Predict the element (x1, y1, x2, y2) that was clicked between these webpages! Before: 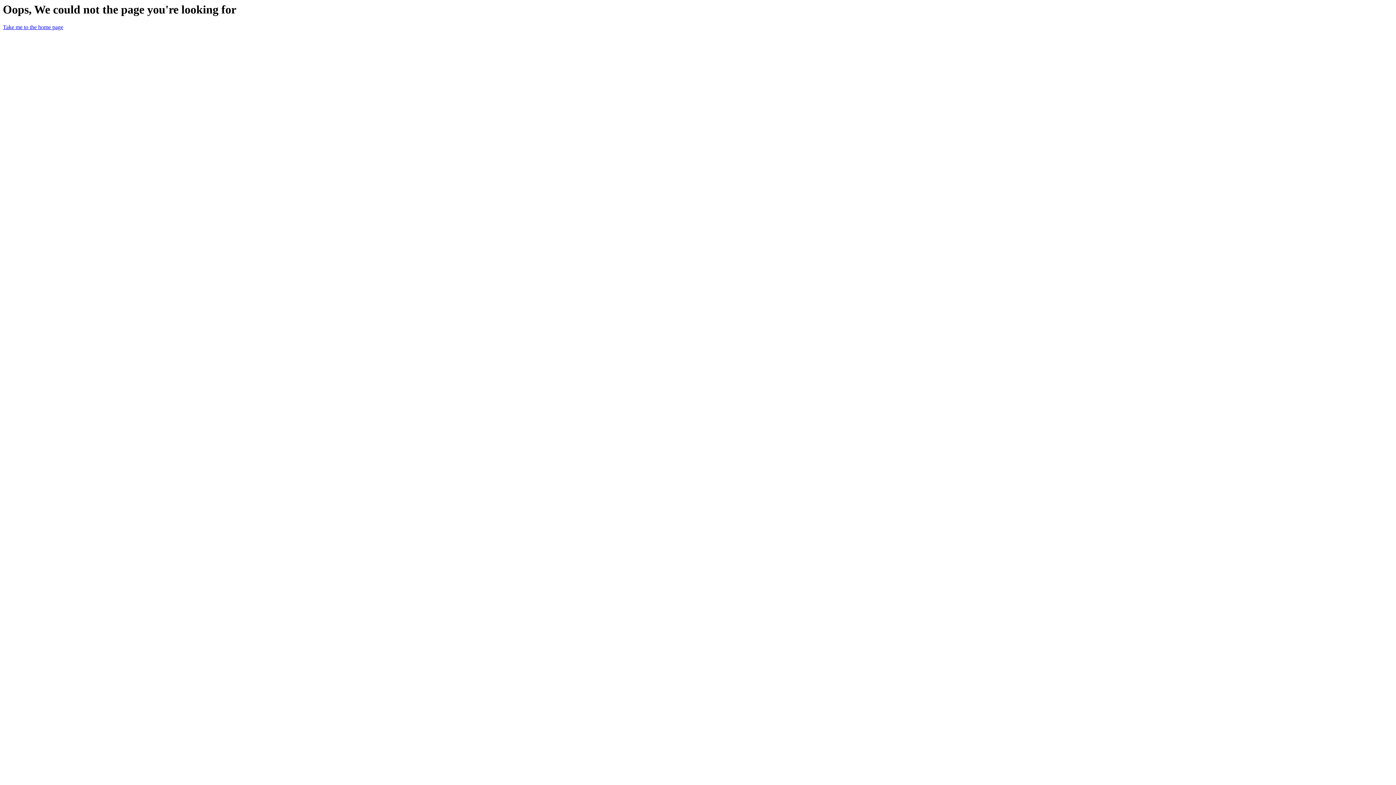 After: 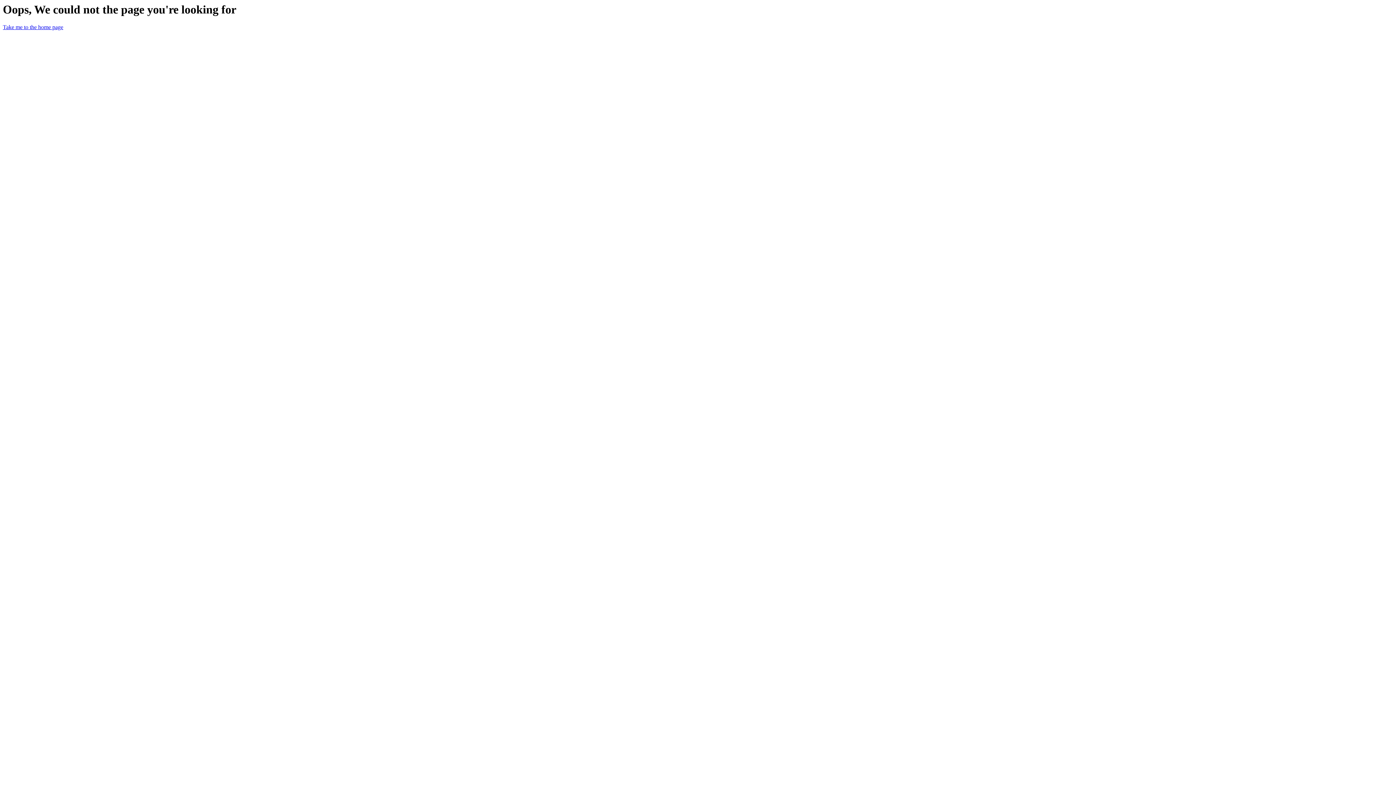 Action: label: Take me to the home page bbox: (2, 24, 63, 30)